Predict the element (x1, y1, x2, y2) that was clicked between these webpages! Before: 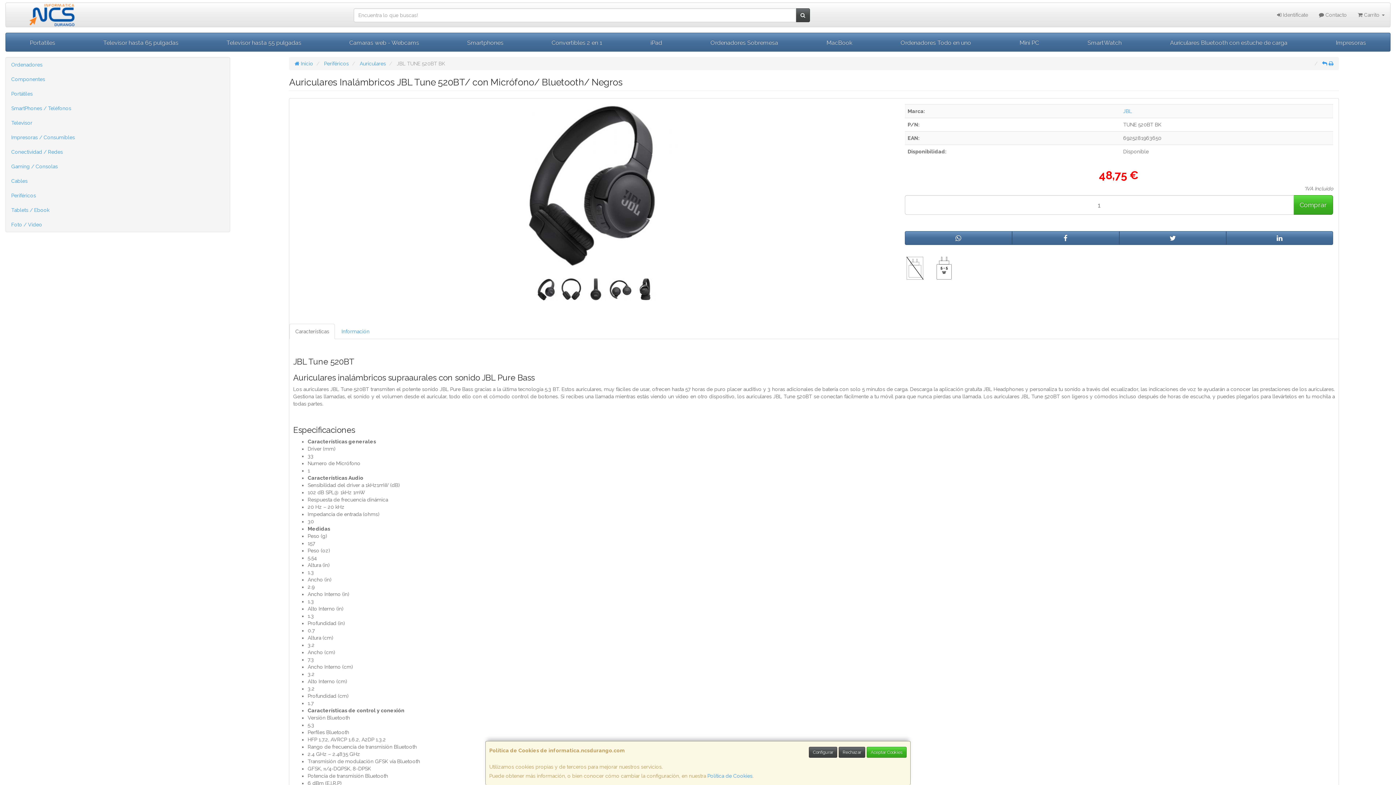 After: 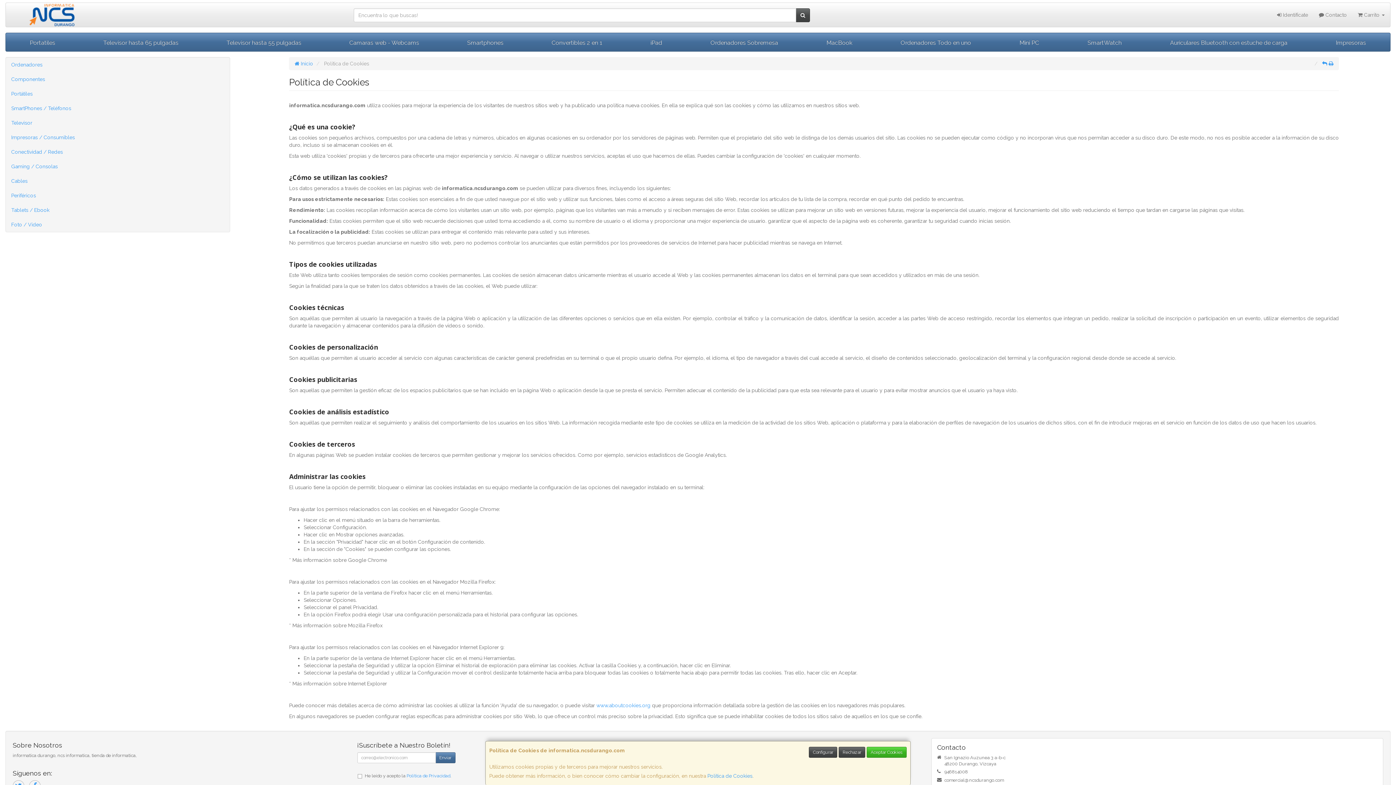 Action: label: Política de Cookies bbox: (707, 773, 752, 779)